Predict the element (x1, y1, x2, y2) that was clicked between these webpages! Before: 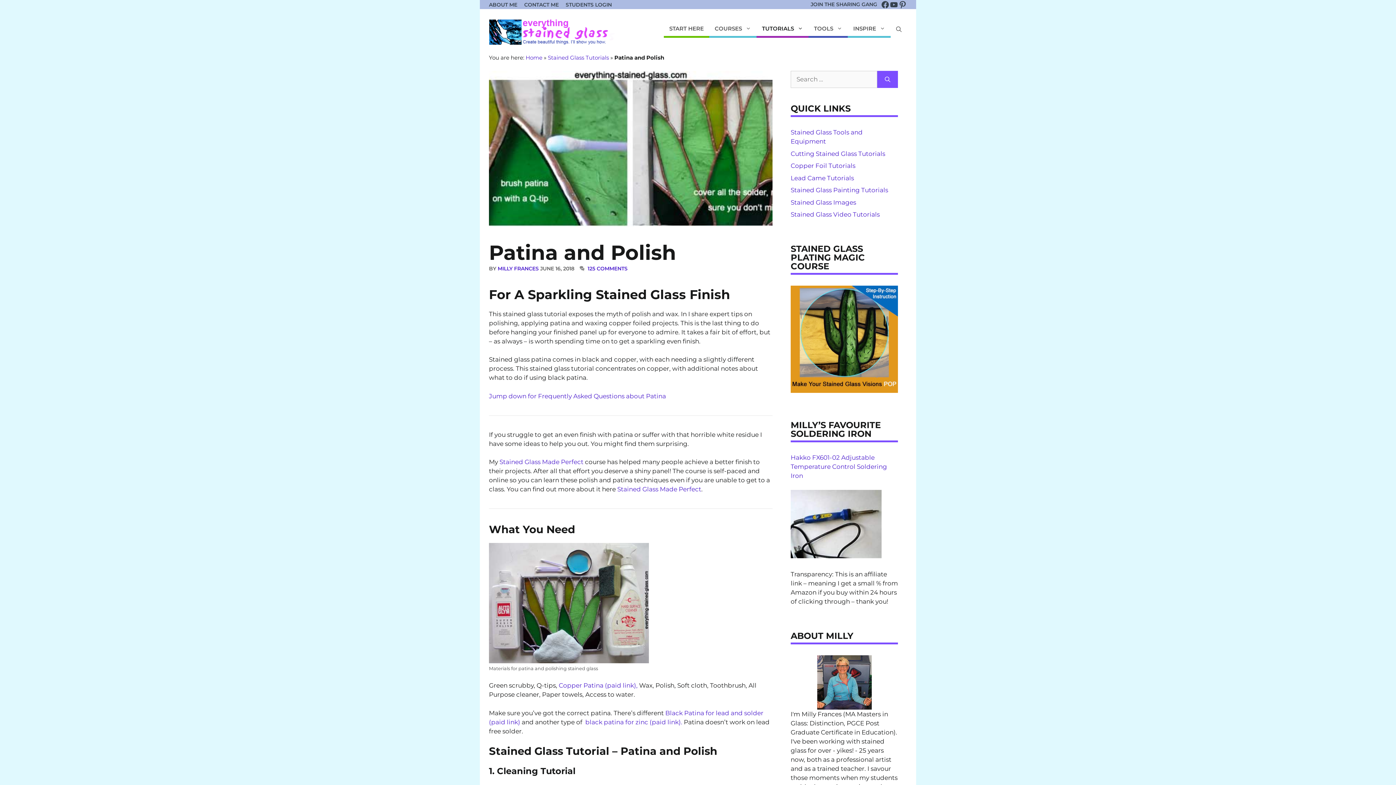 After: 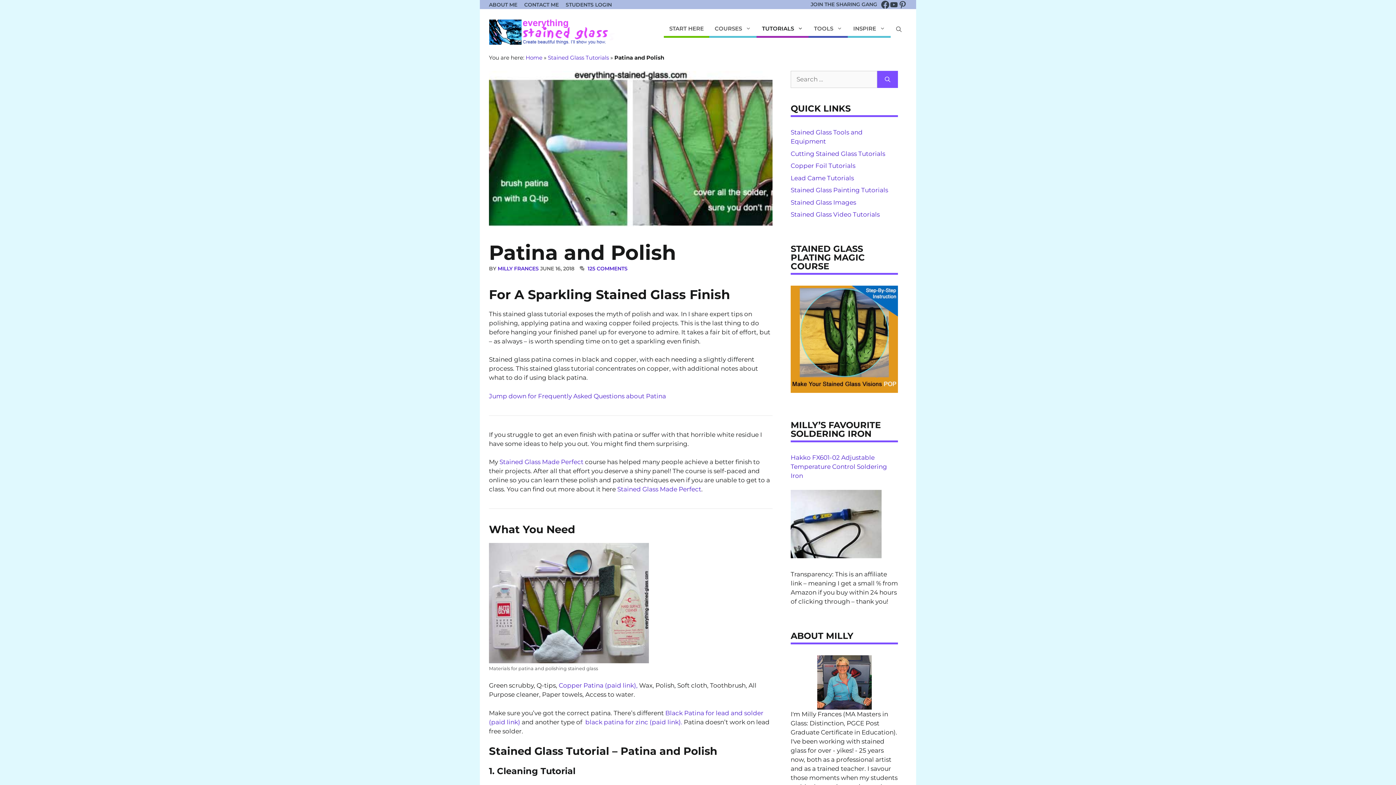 Action: label: Facebook bbox: (881, 0, 889, 8)